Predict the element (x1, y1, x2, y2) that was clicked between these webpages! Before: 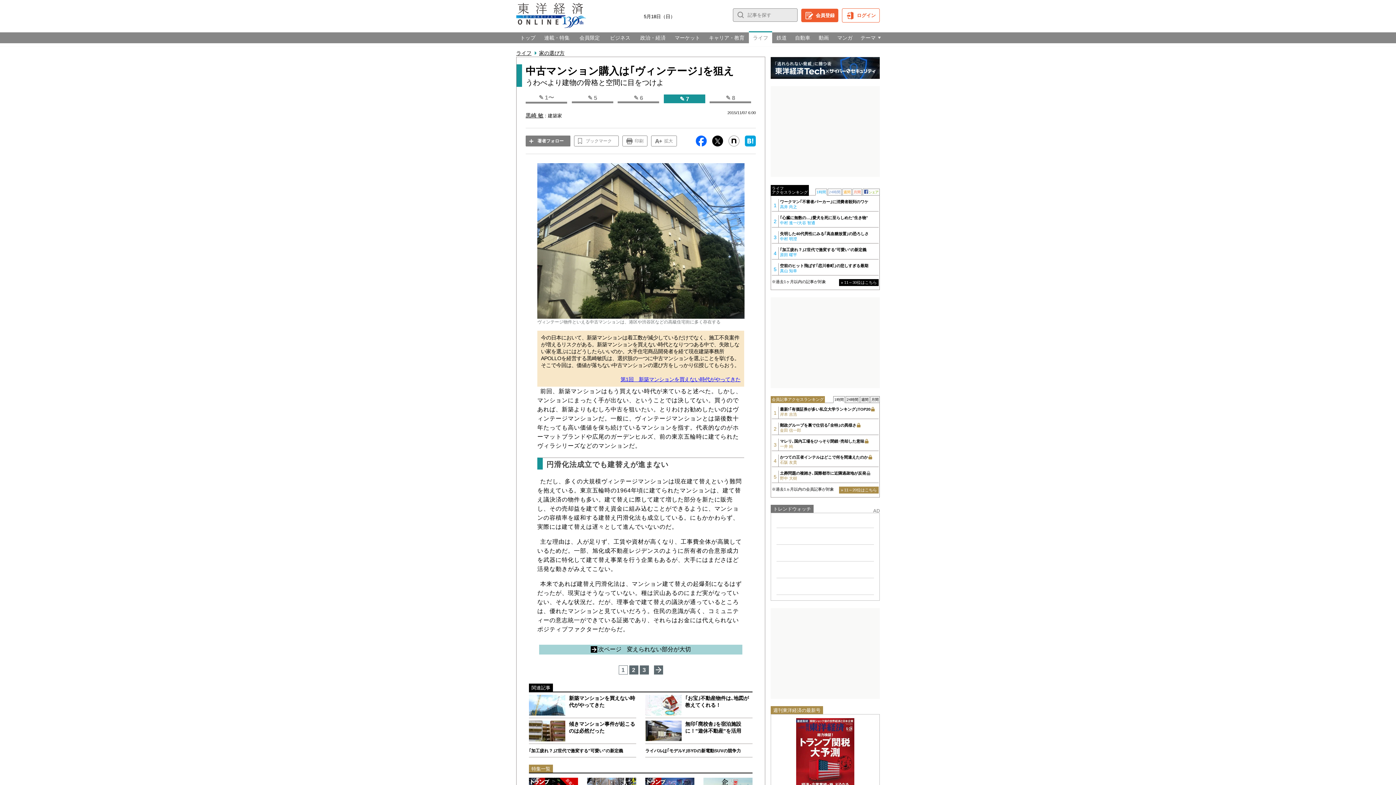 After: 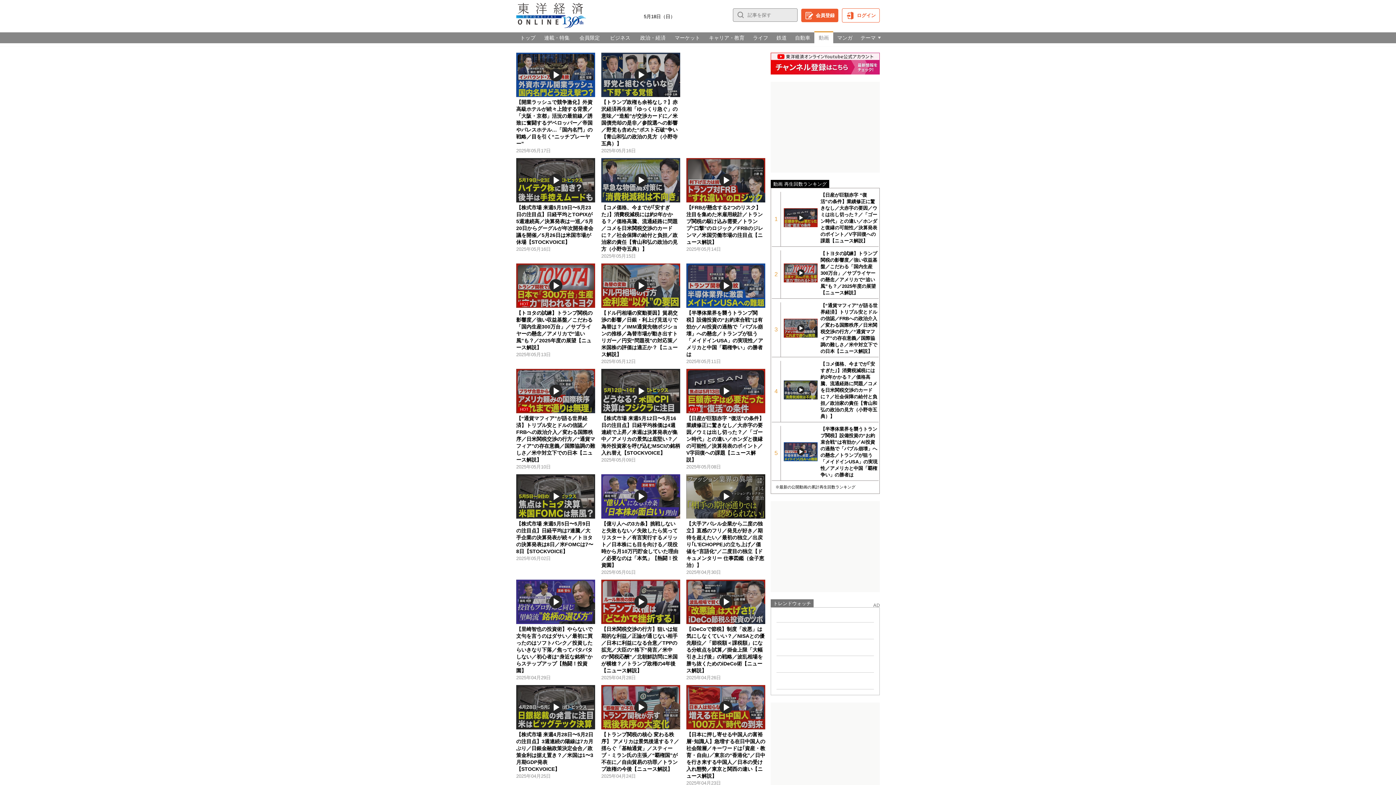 Action: label: 動画 bbox: (814, 32, 833, 43)